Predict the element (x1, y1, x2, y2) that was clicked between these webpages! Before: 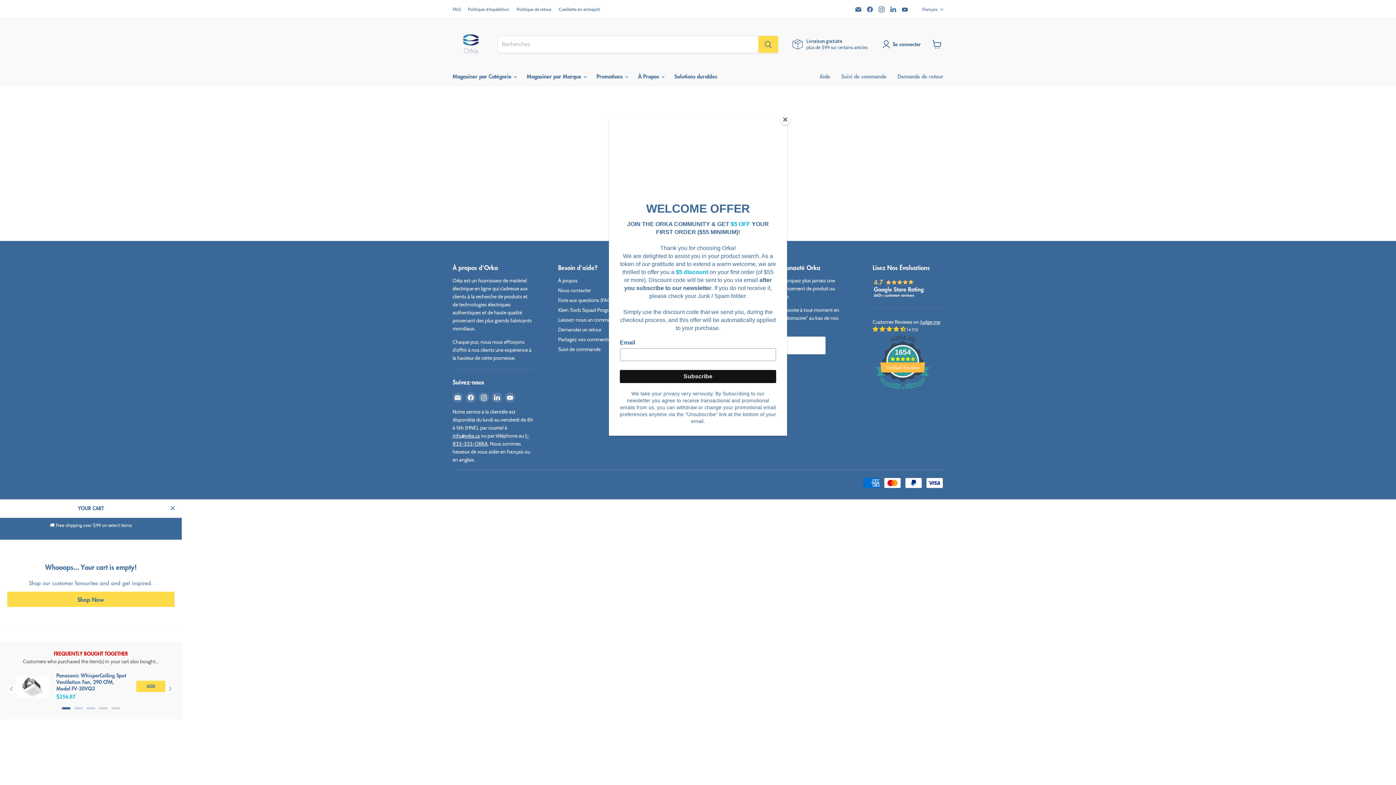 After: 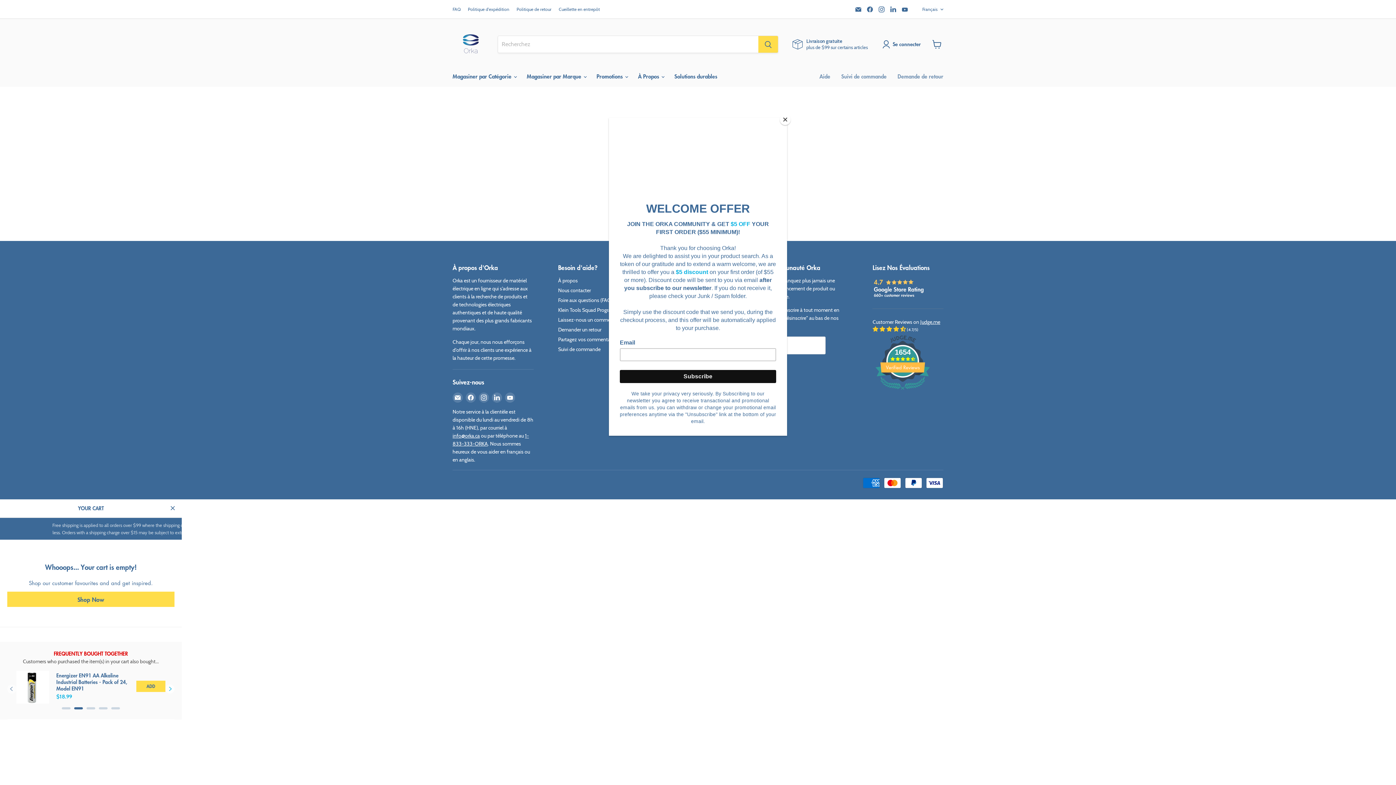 Action: bbox: (165, 684, 174, 693) label: Next